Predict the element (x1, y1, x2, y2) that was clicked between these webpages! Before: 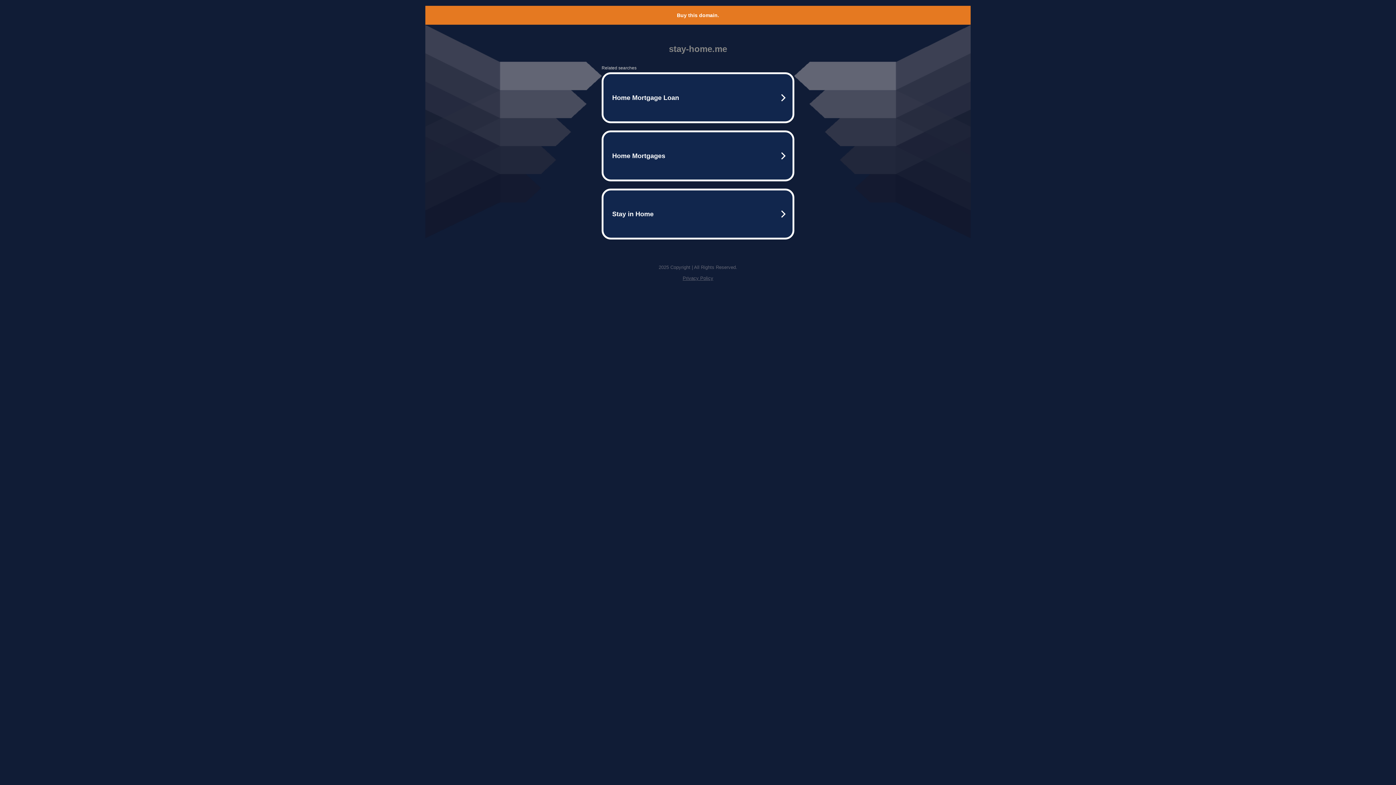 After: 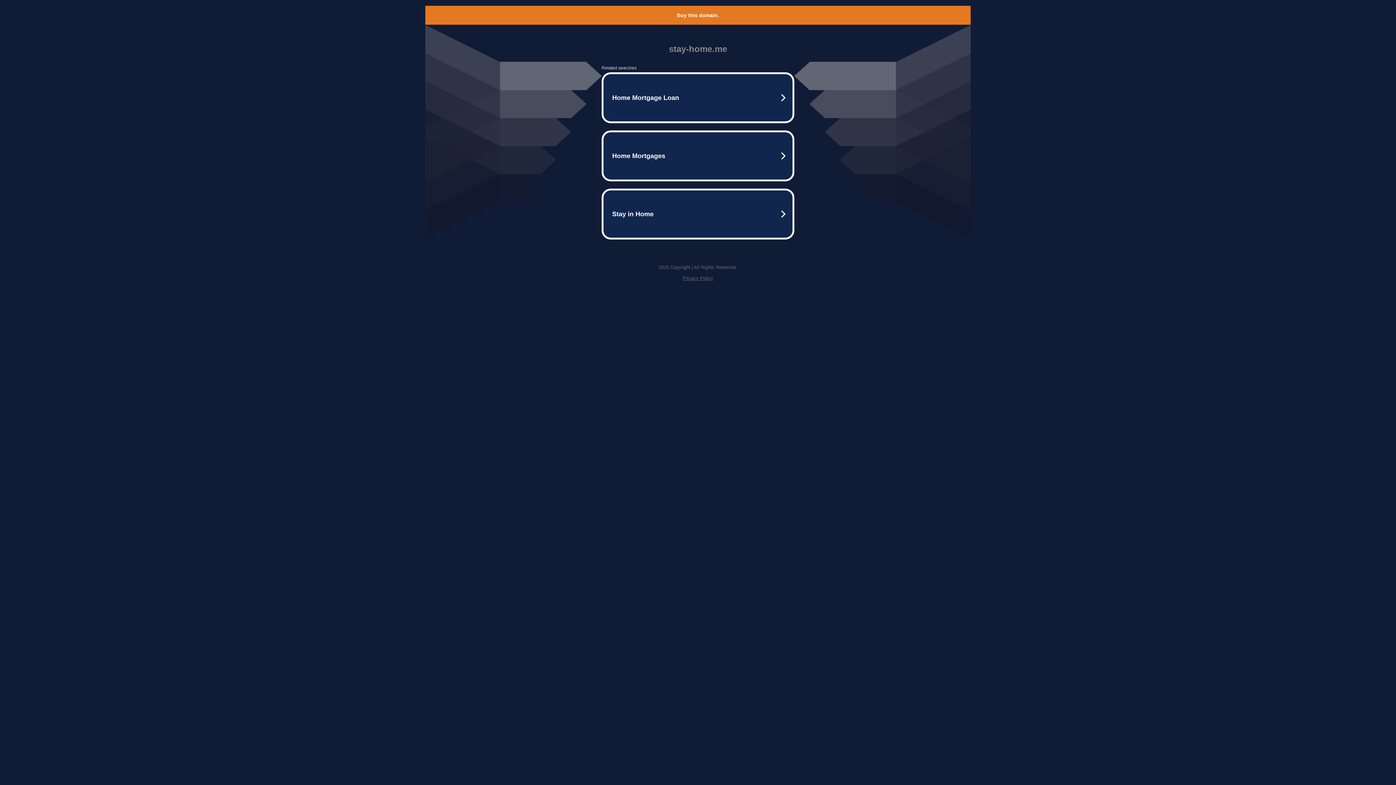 Action: label: Buy this domain. bbox: (677, 12, 719, 18)